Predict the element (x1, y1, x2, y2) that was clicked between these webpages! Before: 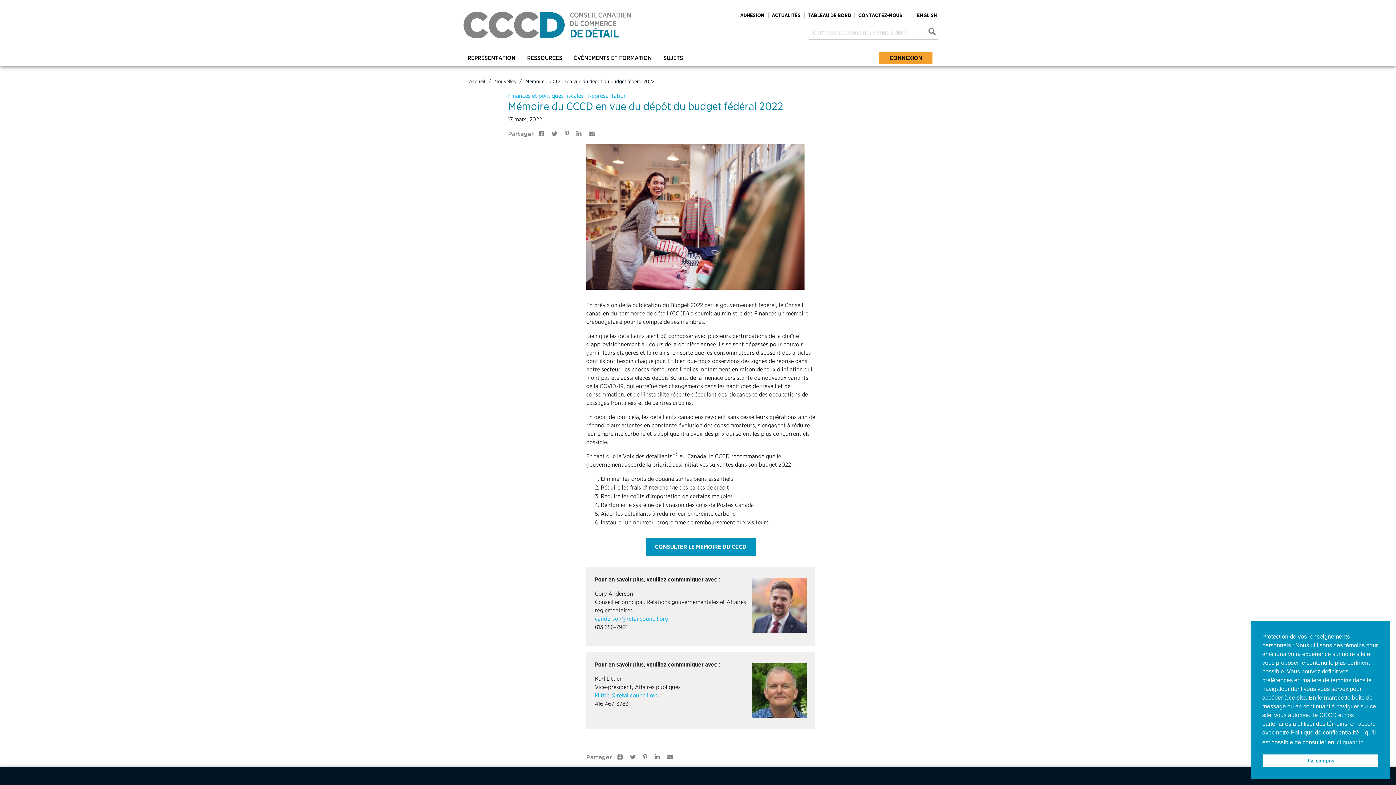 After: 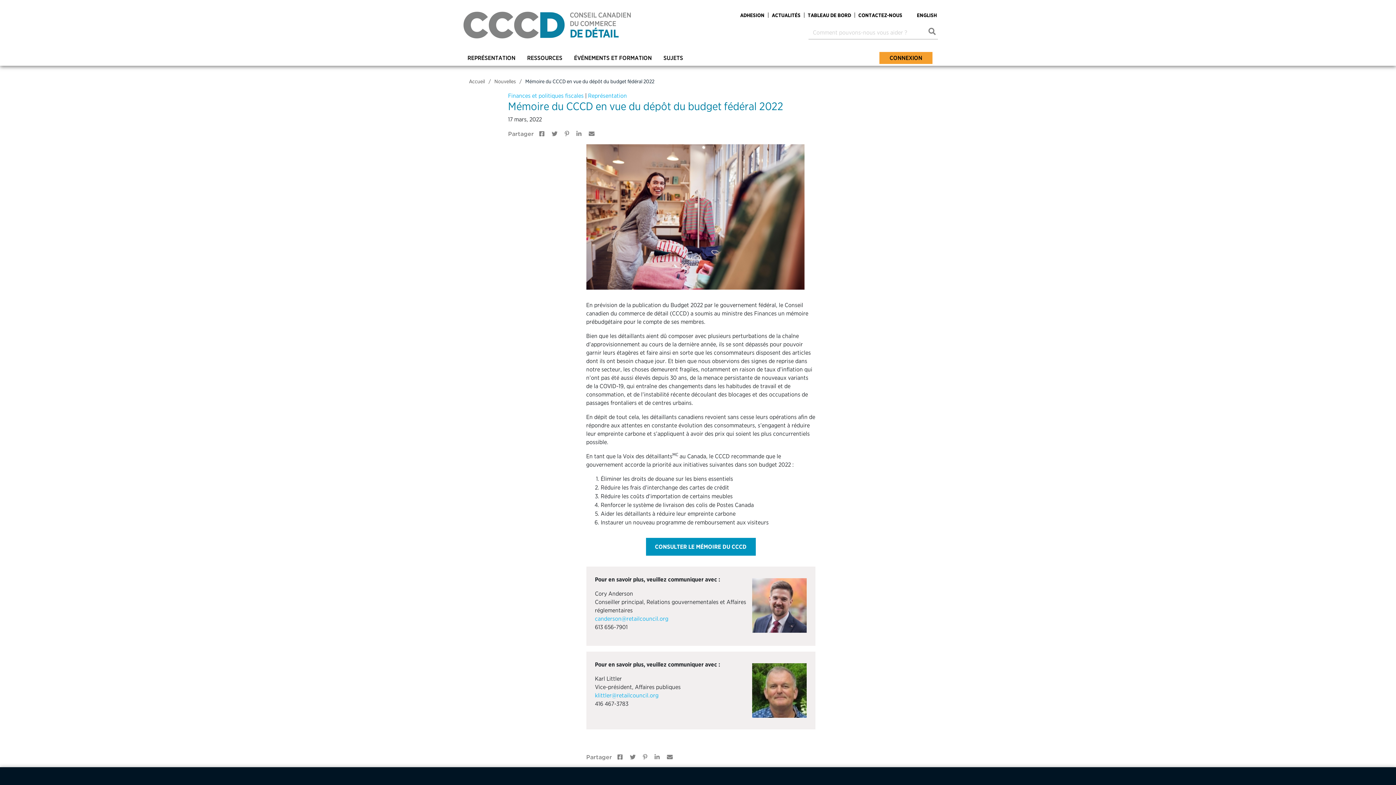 Action: bbox: (1262, 754, 1378, 768) label: dismiss cookie message